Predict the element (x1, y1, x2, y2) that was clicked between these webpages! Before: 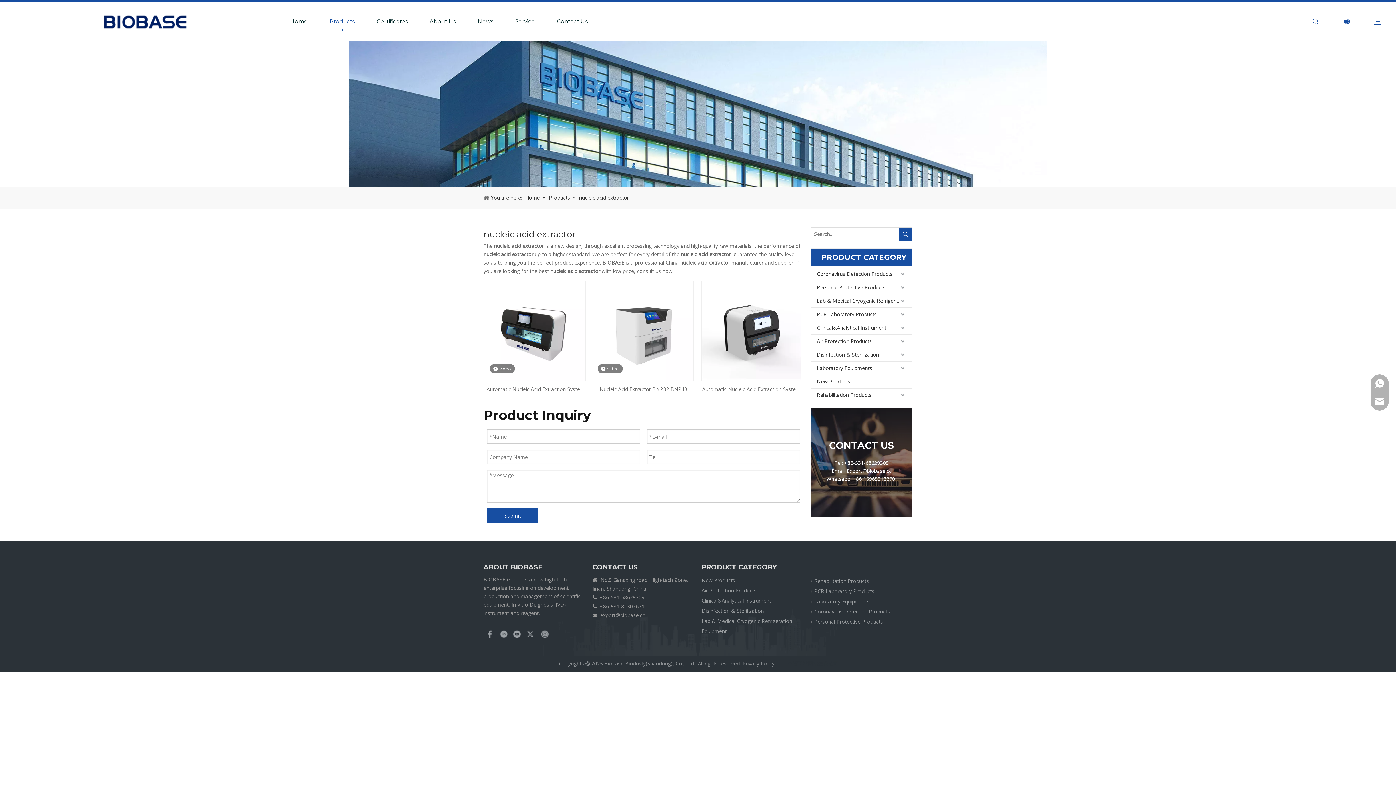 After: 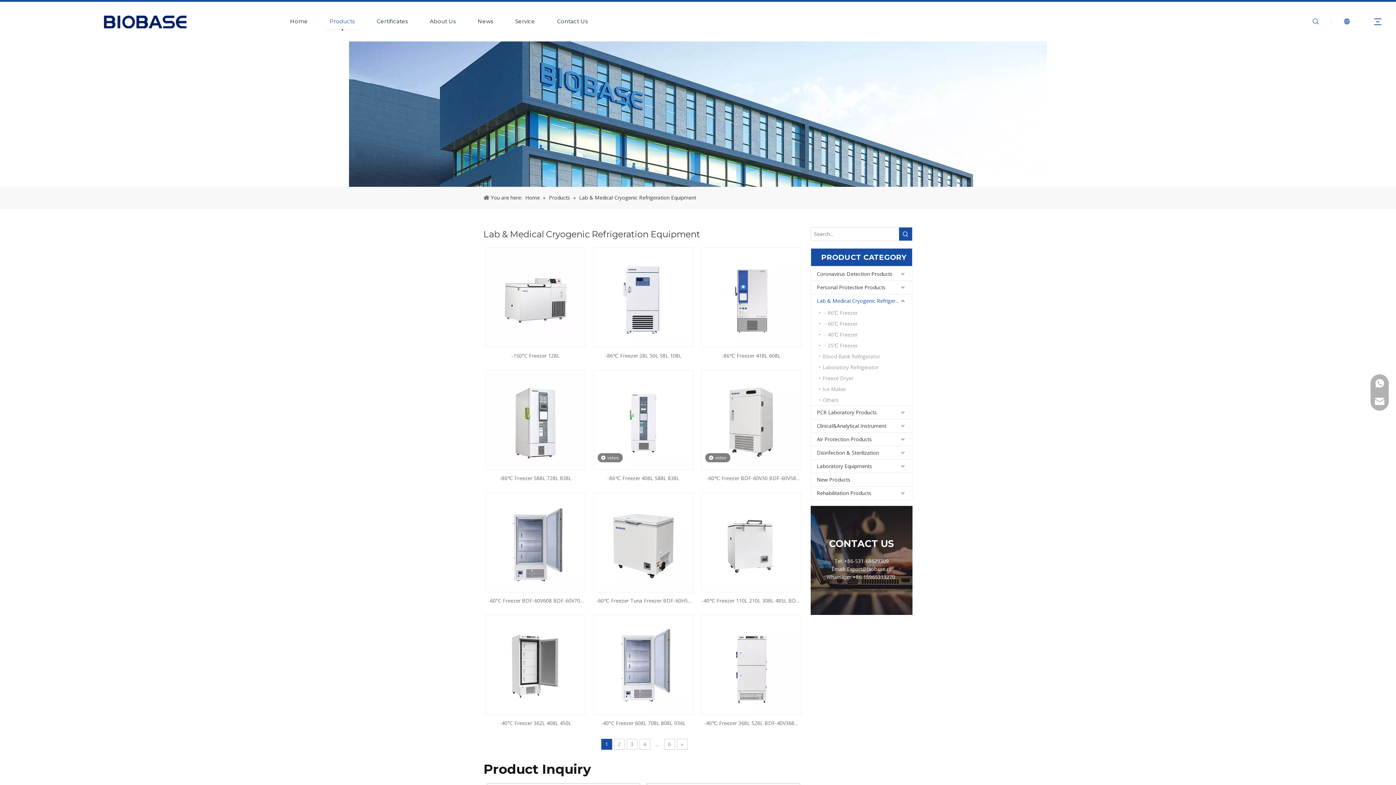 Action: label: Lab & Medical Cryogenic Refrigeration Equipment bbox: (811, 294, 912, 307)